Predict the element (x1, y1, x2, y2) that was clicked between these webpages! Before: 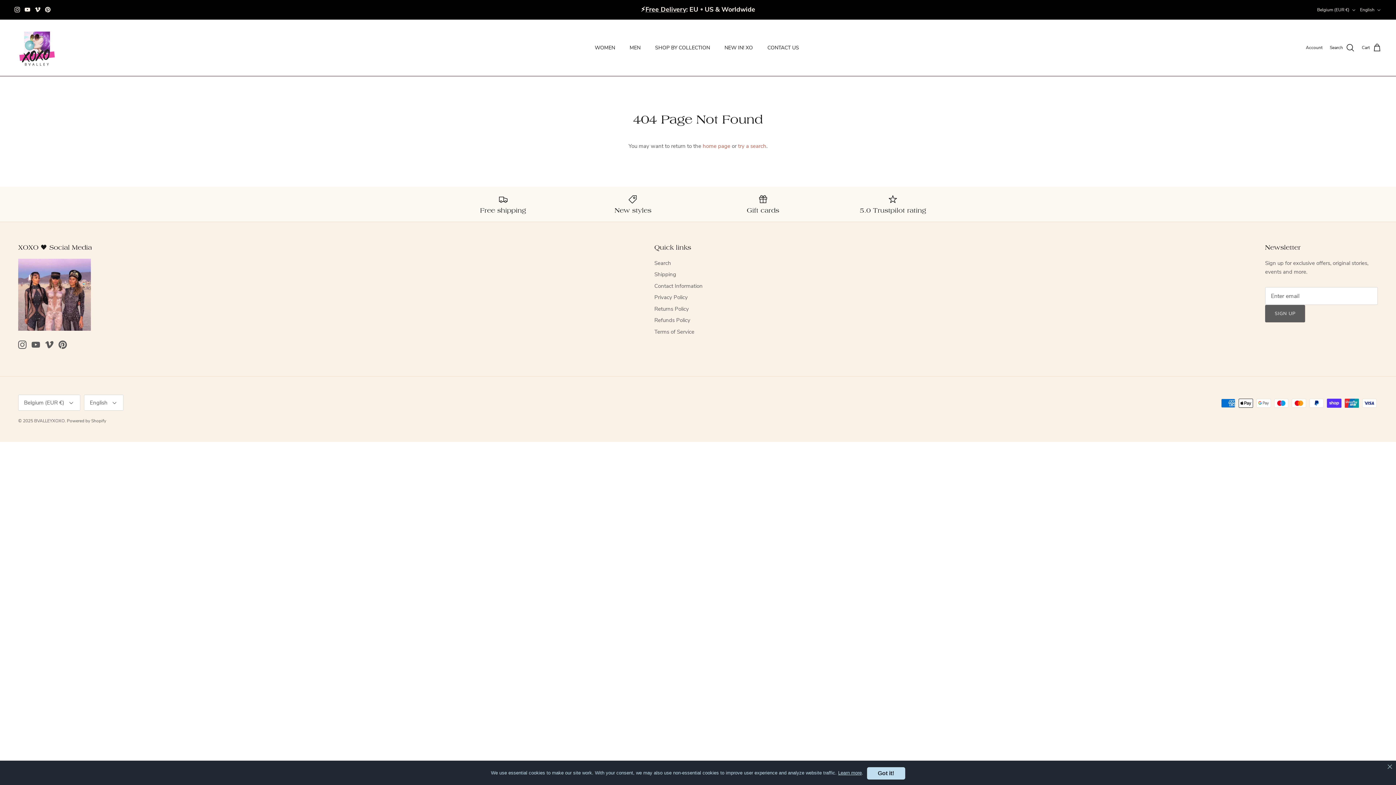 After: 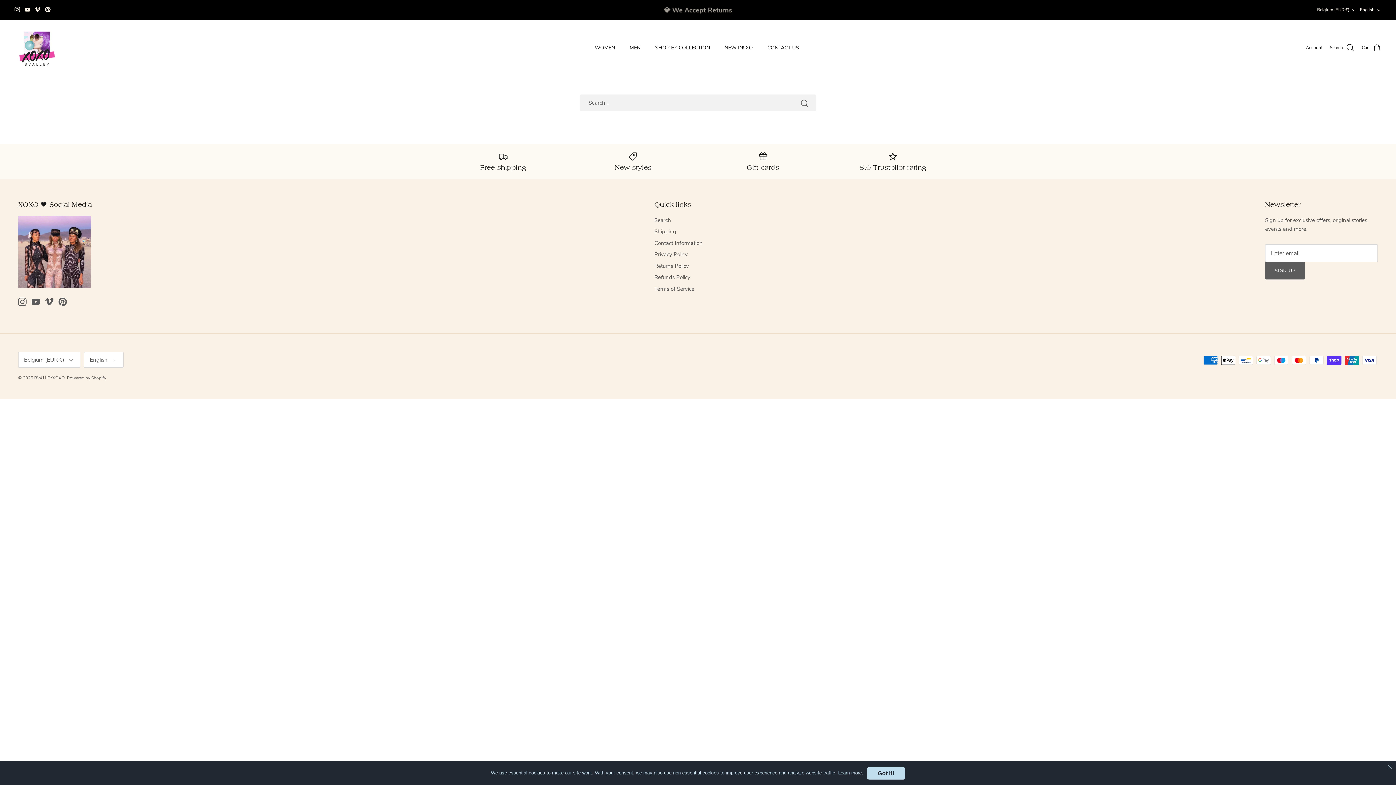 Action: label: try a search bbox: (738, 142, 766, 149)